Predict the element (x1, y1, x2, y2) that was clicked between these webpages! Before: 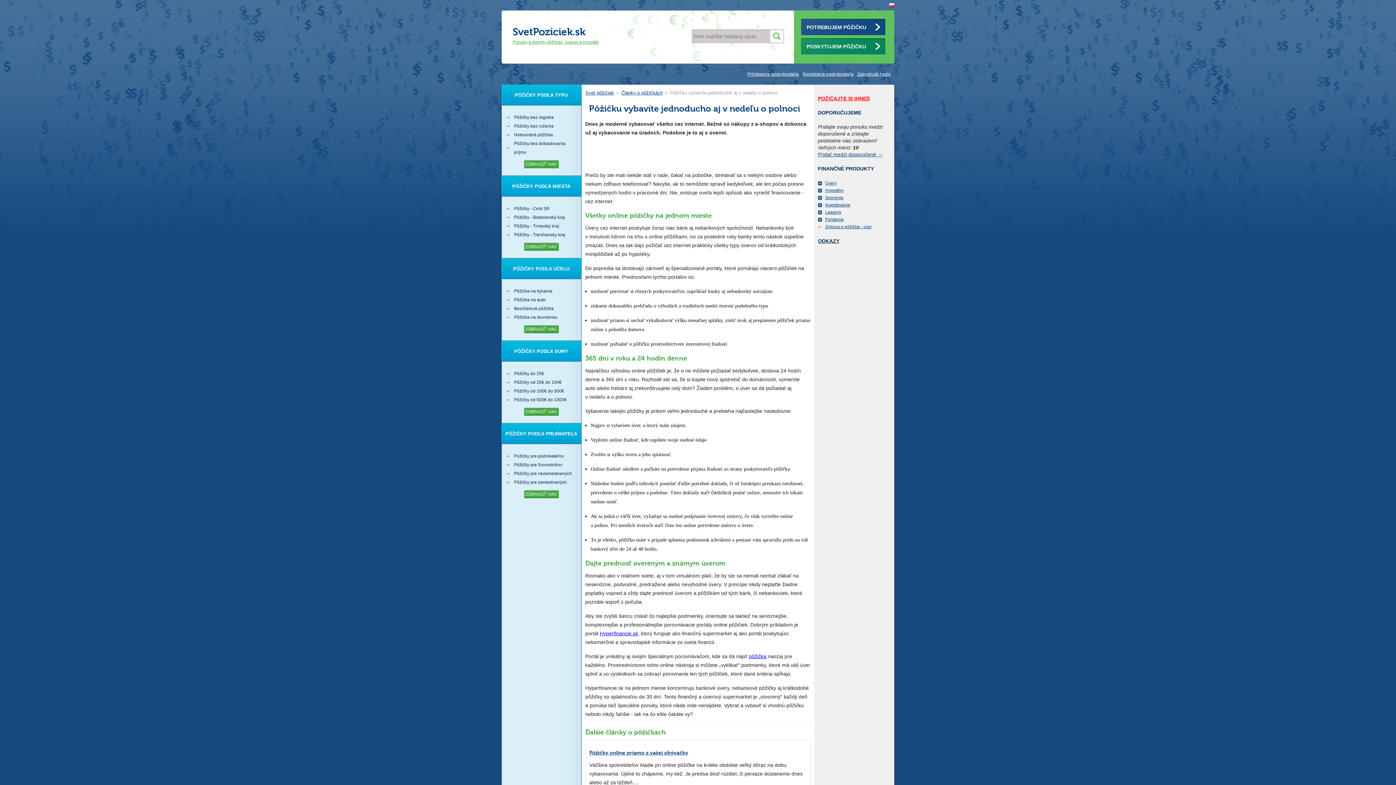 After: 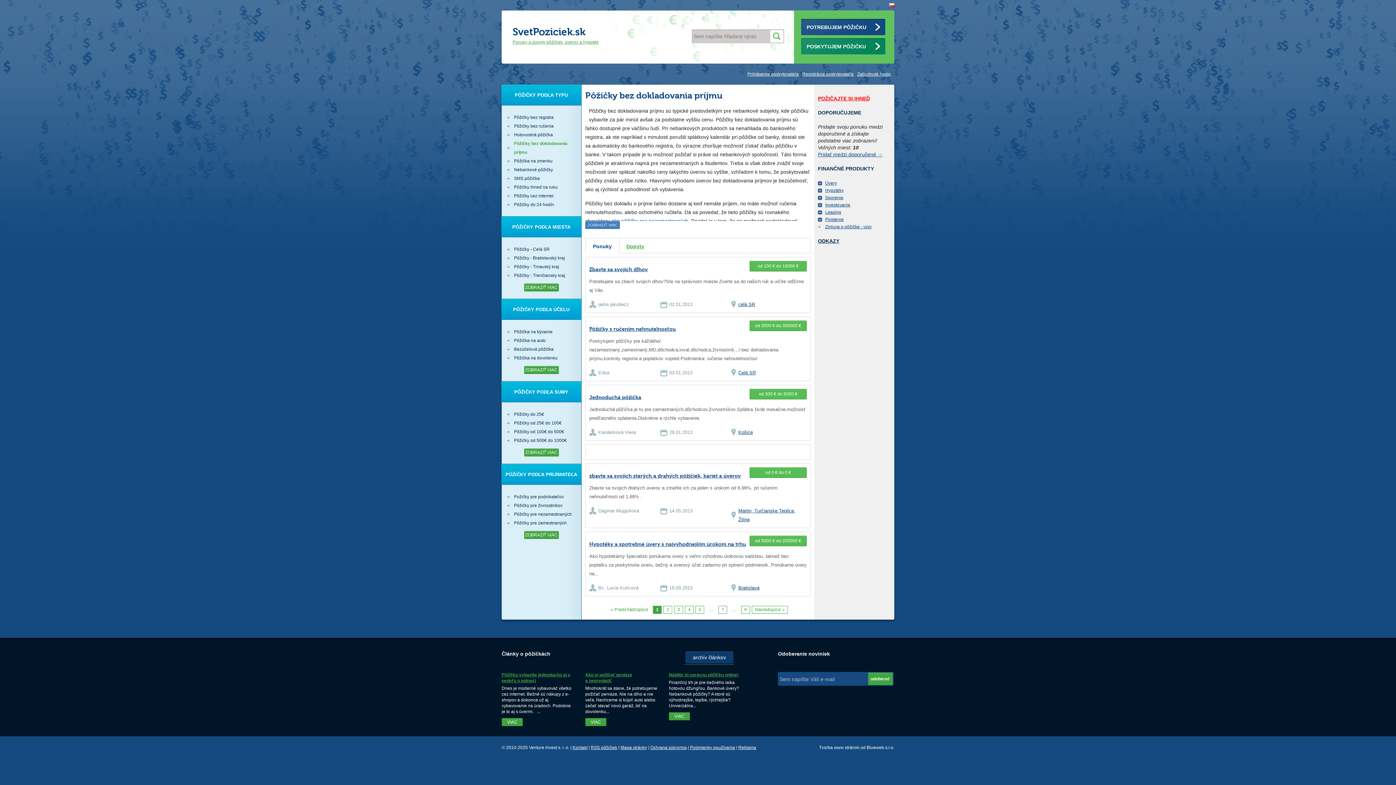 Action: bbox: (506, 139, 576, 156) label: Pôžičky bez dokladovania príjmu